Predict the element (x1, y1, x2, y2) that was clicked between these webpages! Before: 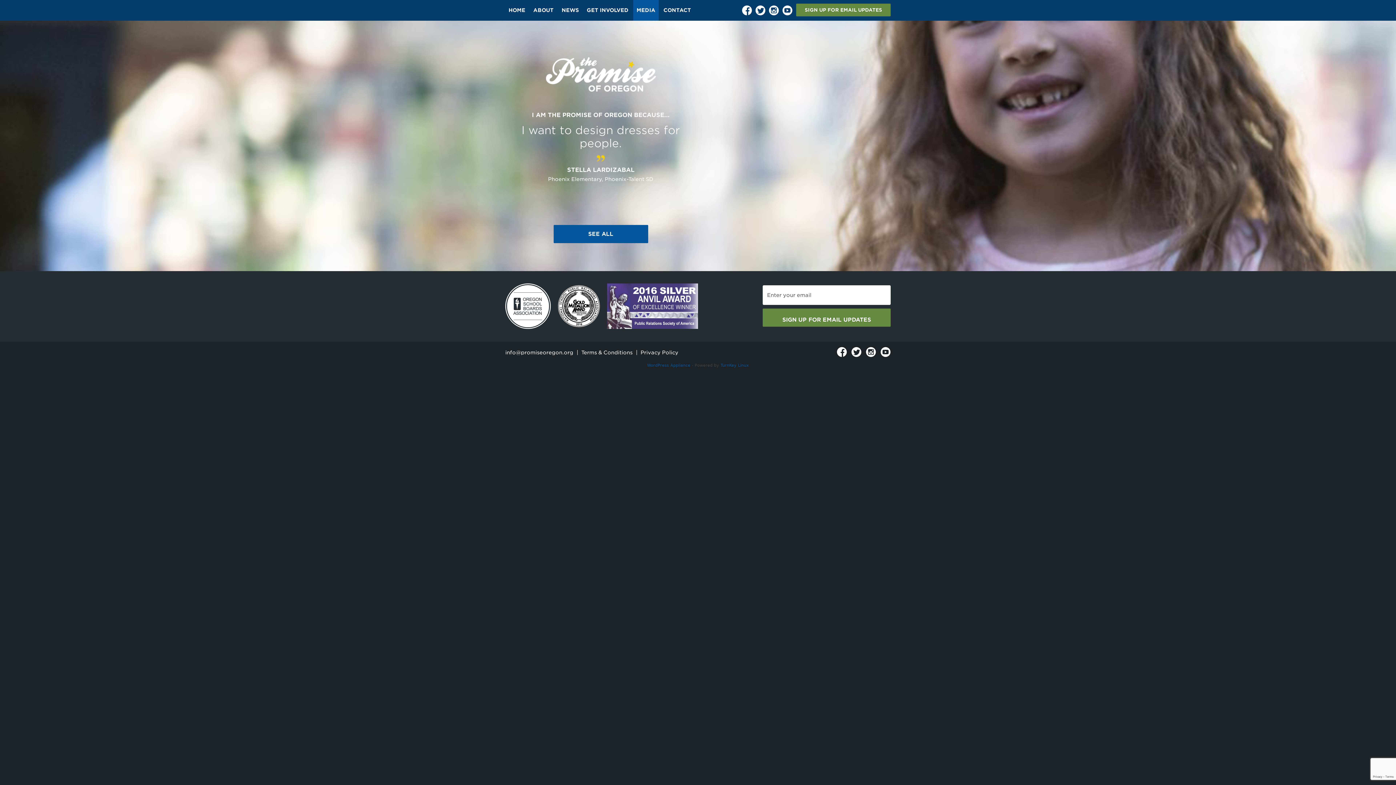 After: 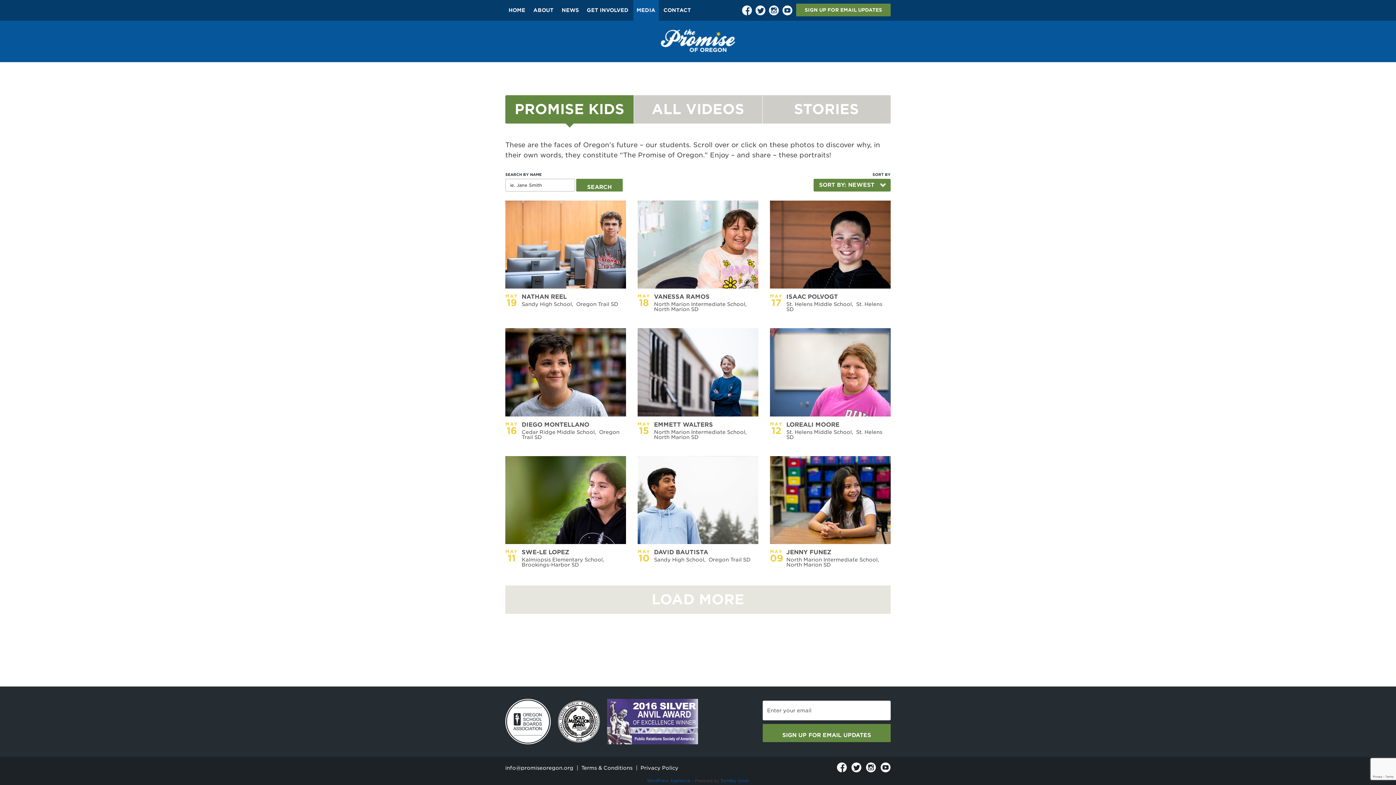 Action: bbox: (633, 0, 658, 20) label: MEDIA